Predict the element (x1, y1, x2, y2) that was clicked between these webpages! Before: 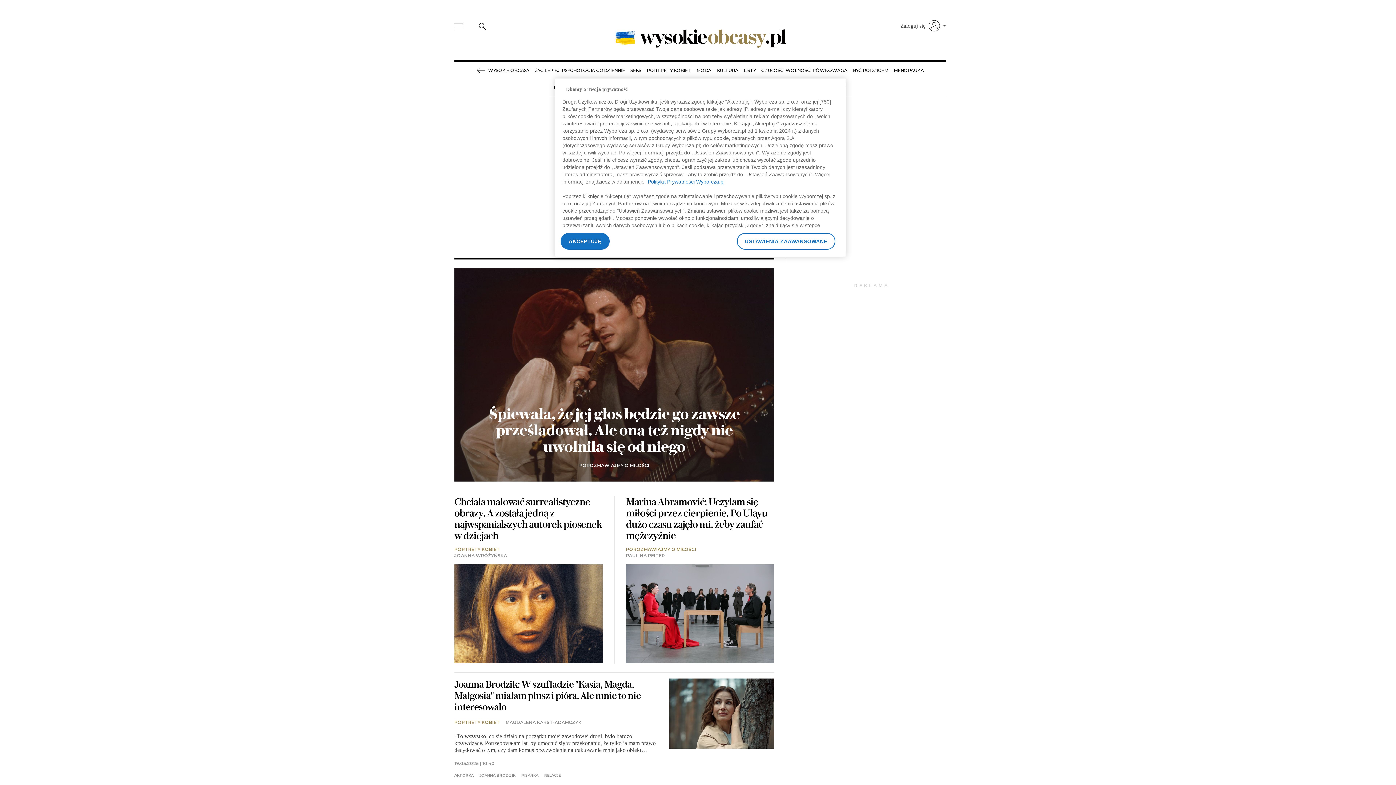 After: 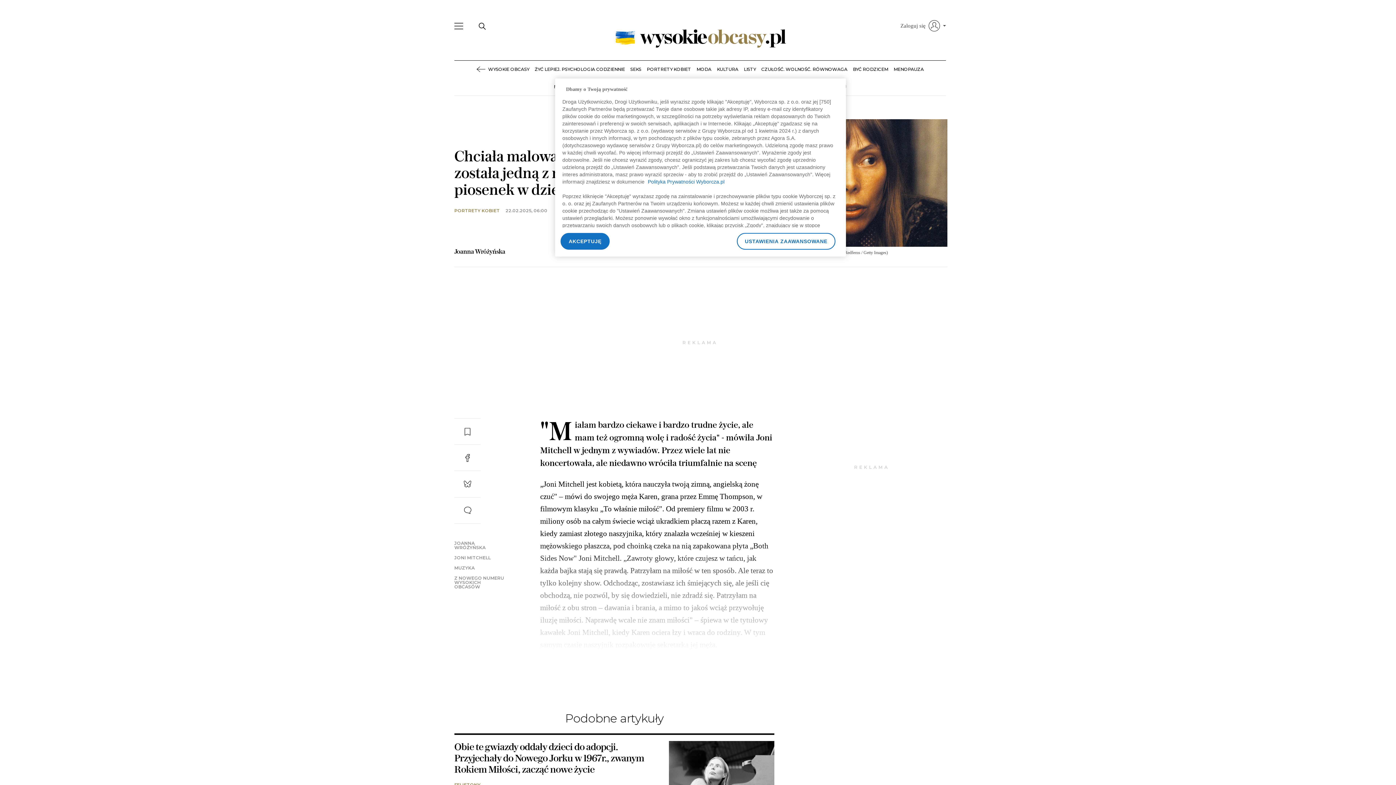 Action: bbox: (454, 564, 602, 663)